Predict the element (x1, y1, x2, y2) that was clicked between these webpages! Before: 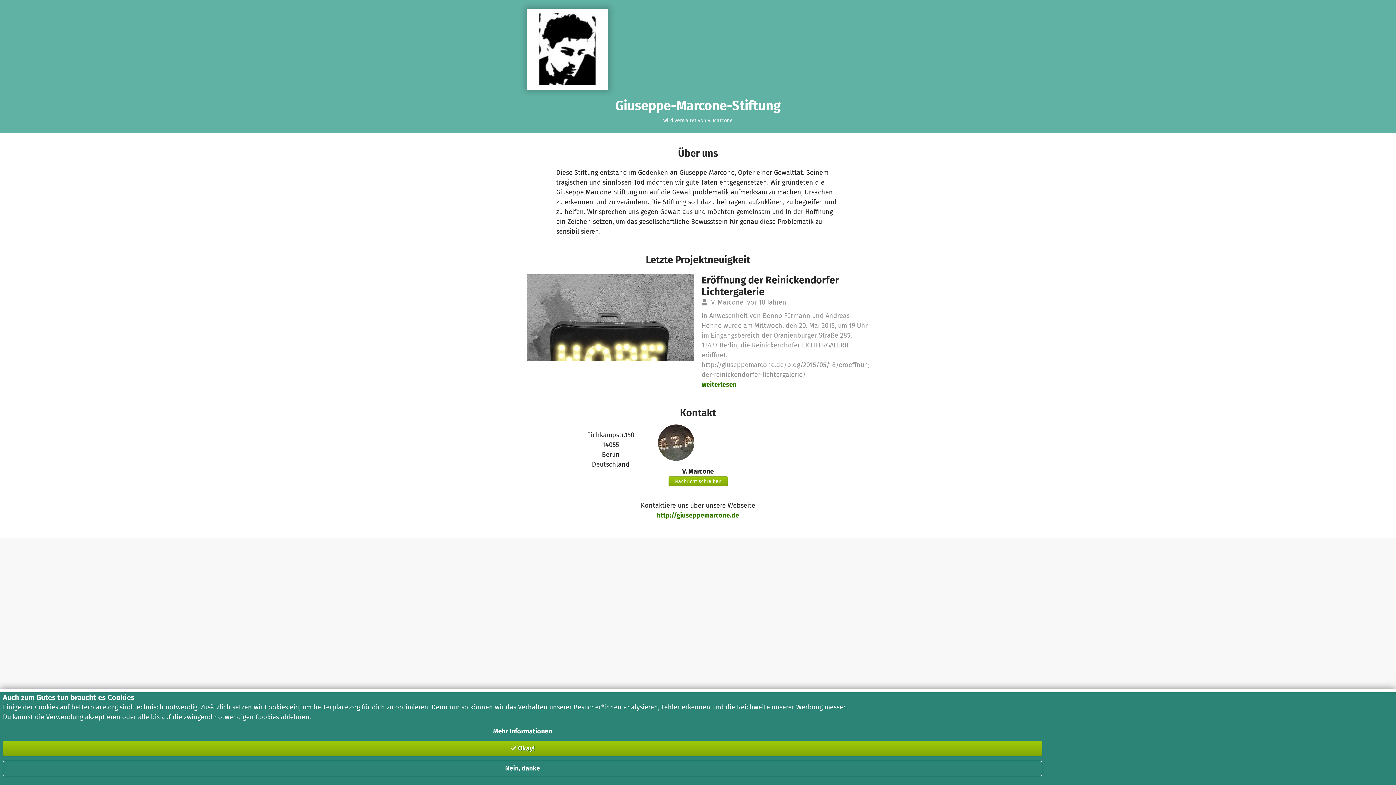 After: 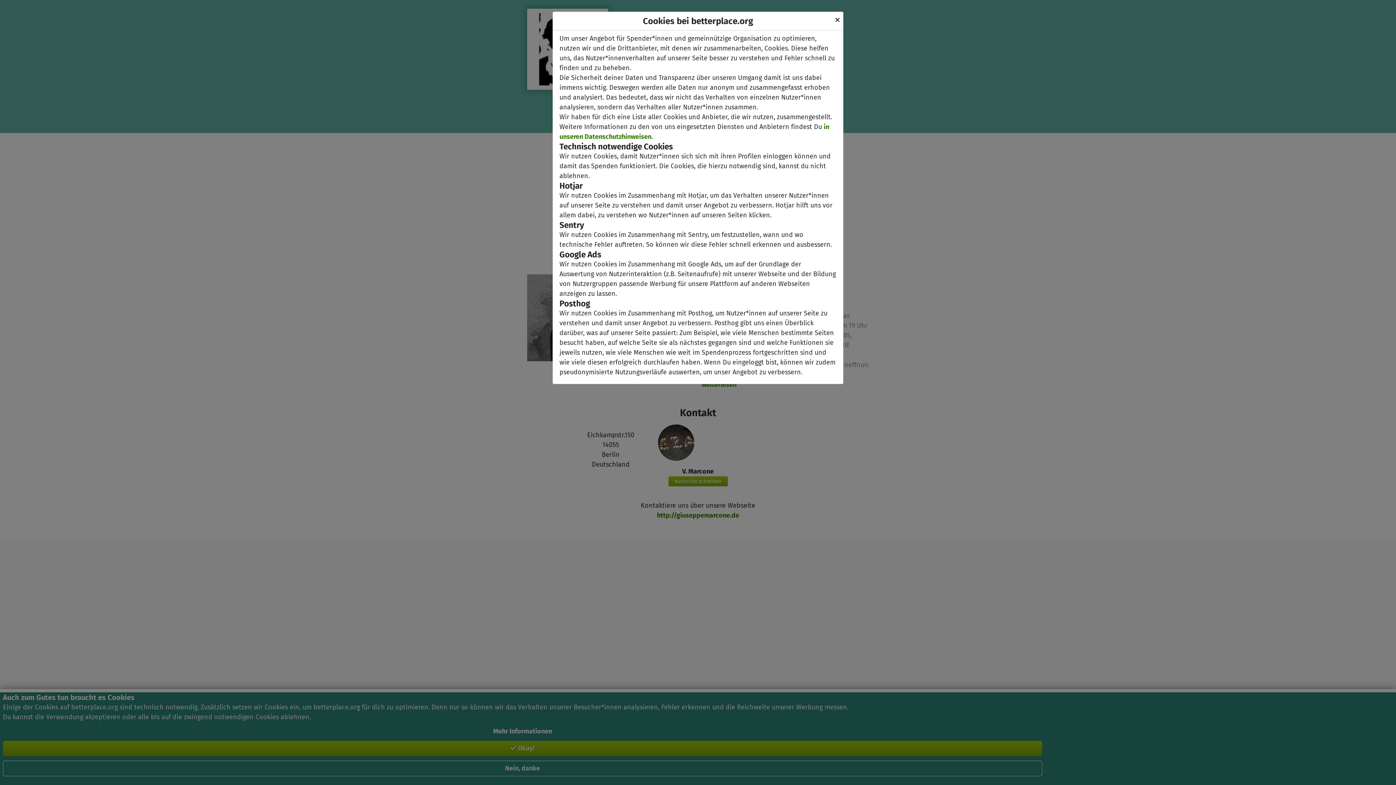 Action: label: Mehr Informationen bbox: (2, 726, 1042, 736)